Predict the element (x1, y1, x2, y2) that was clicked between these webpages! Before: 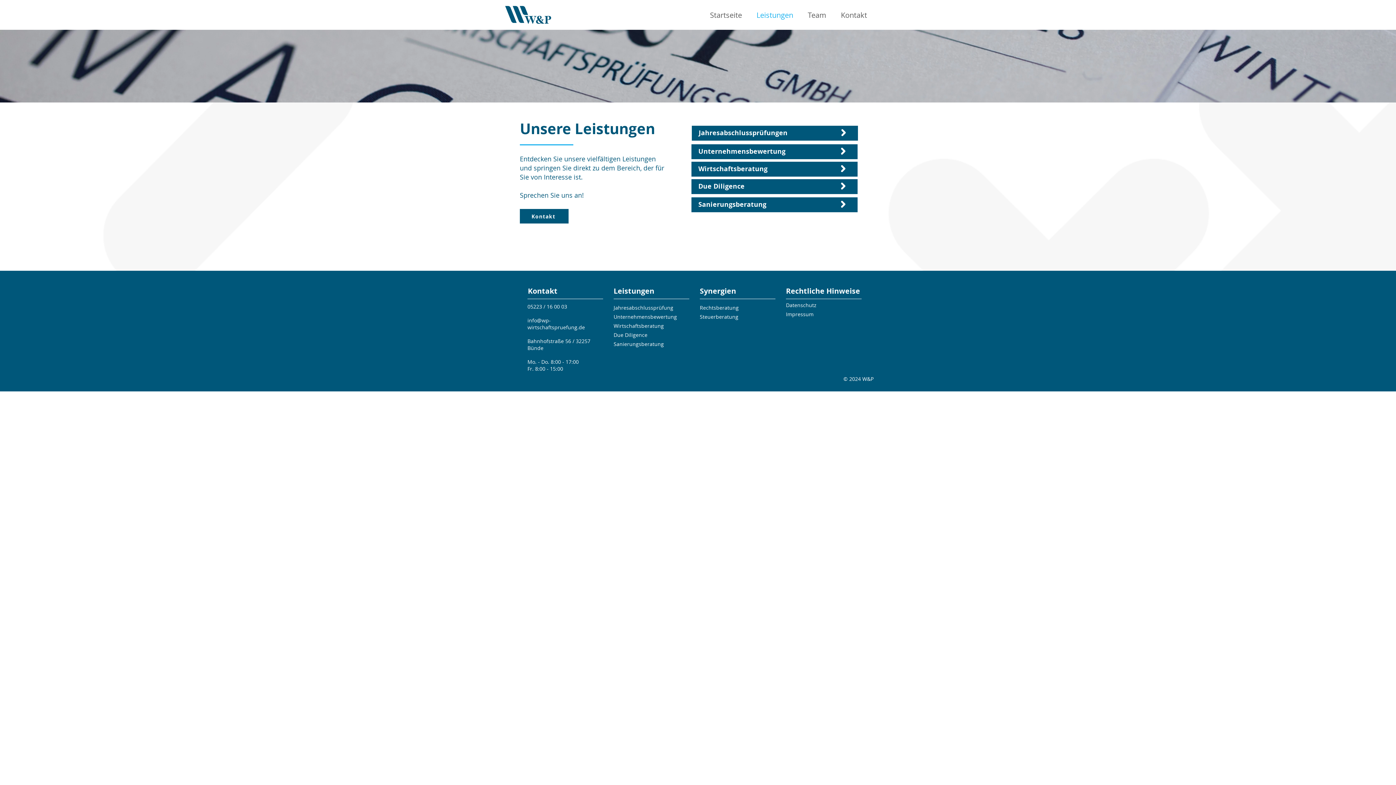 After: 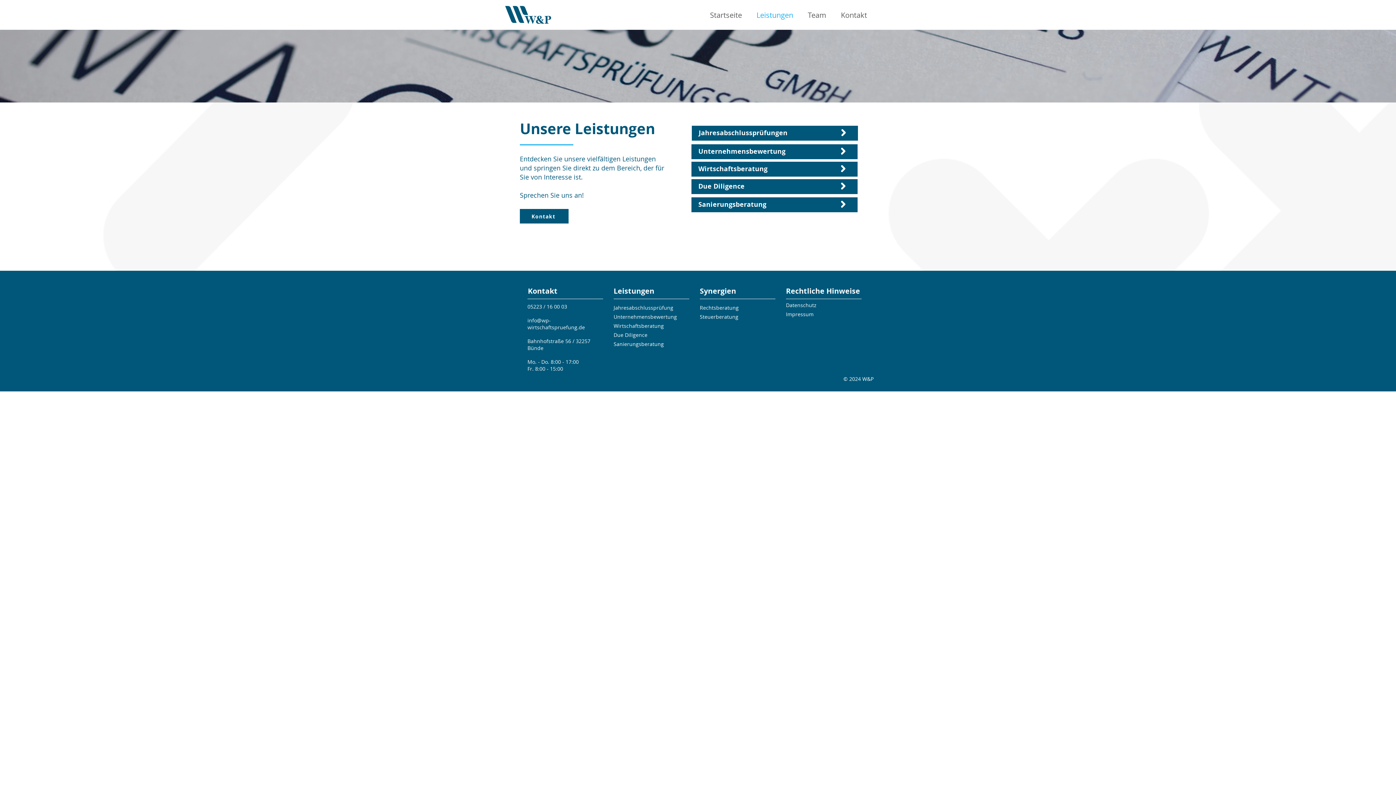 Action: label: info@wp-wirtschaftspruefung.de bbox: (527, 317, 585, 330)